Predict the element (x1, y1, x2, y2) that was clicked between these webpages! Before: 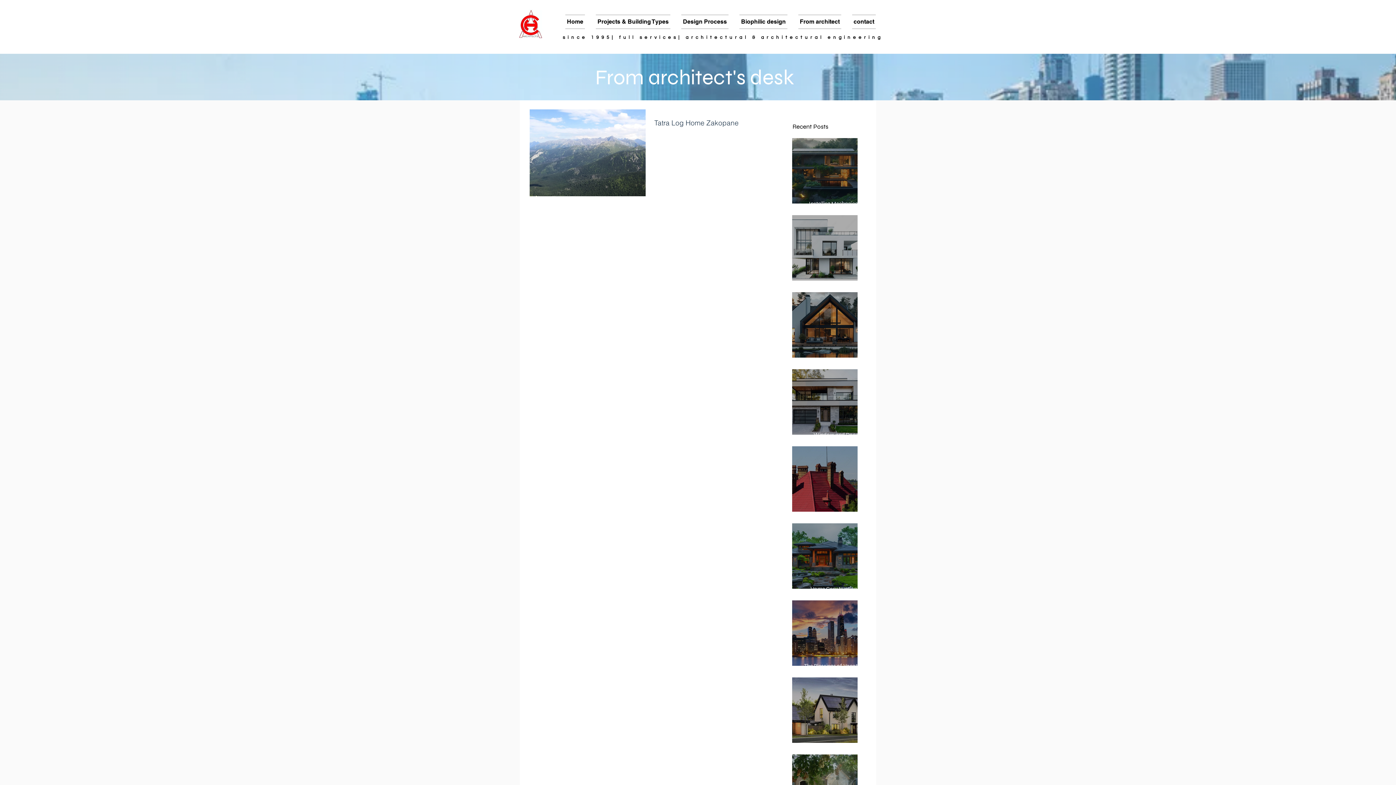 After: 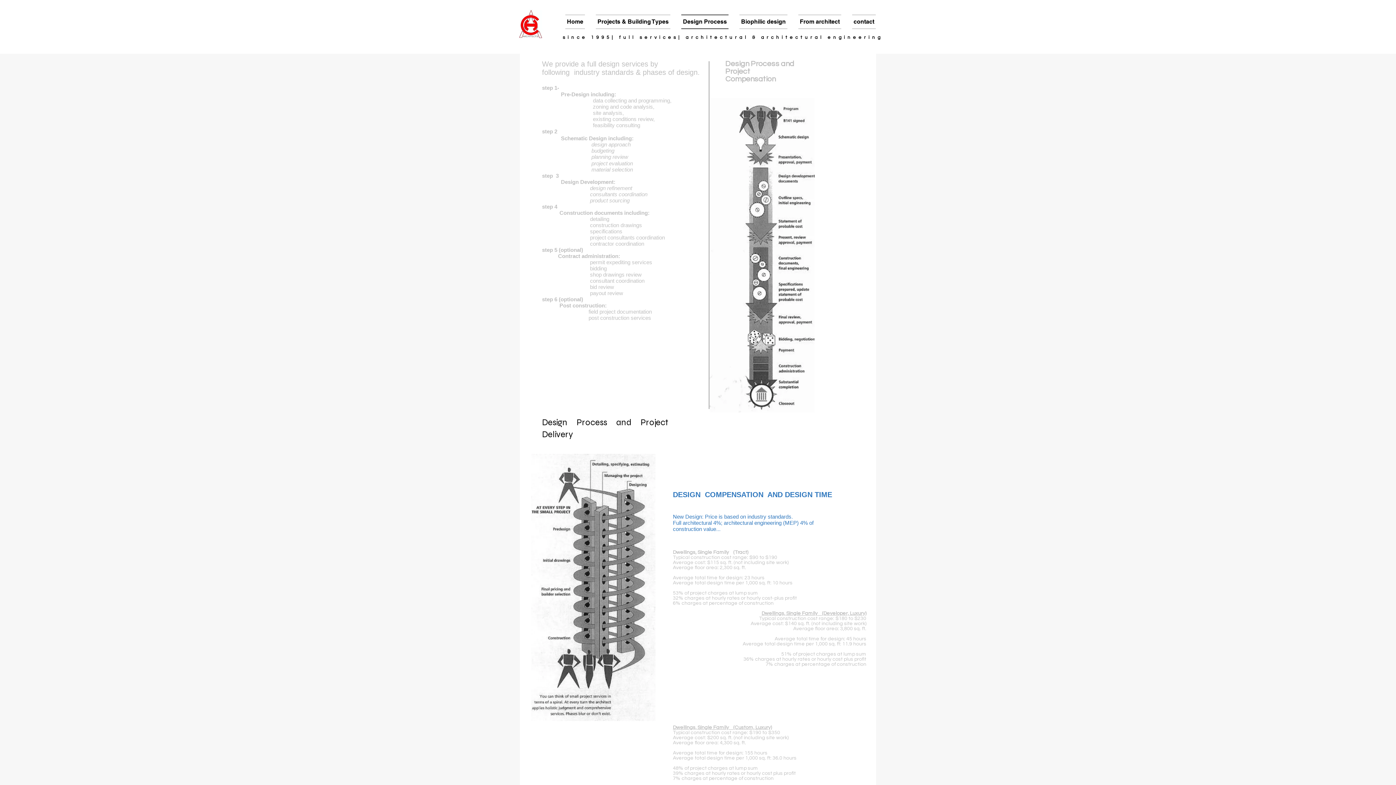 Action: bbox: (676, 14, 734, 29) label: Design Process